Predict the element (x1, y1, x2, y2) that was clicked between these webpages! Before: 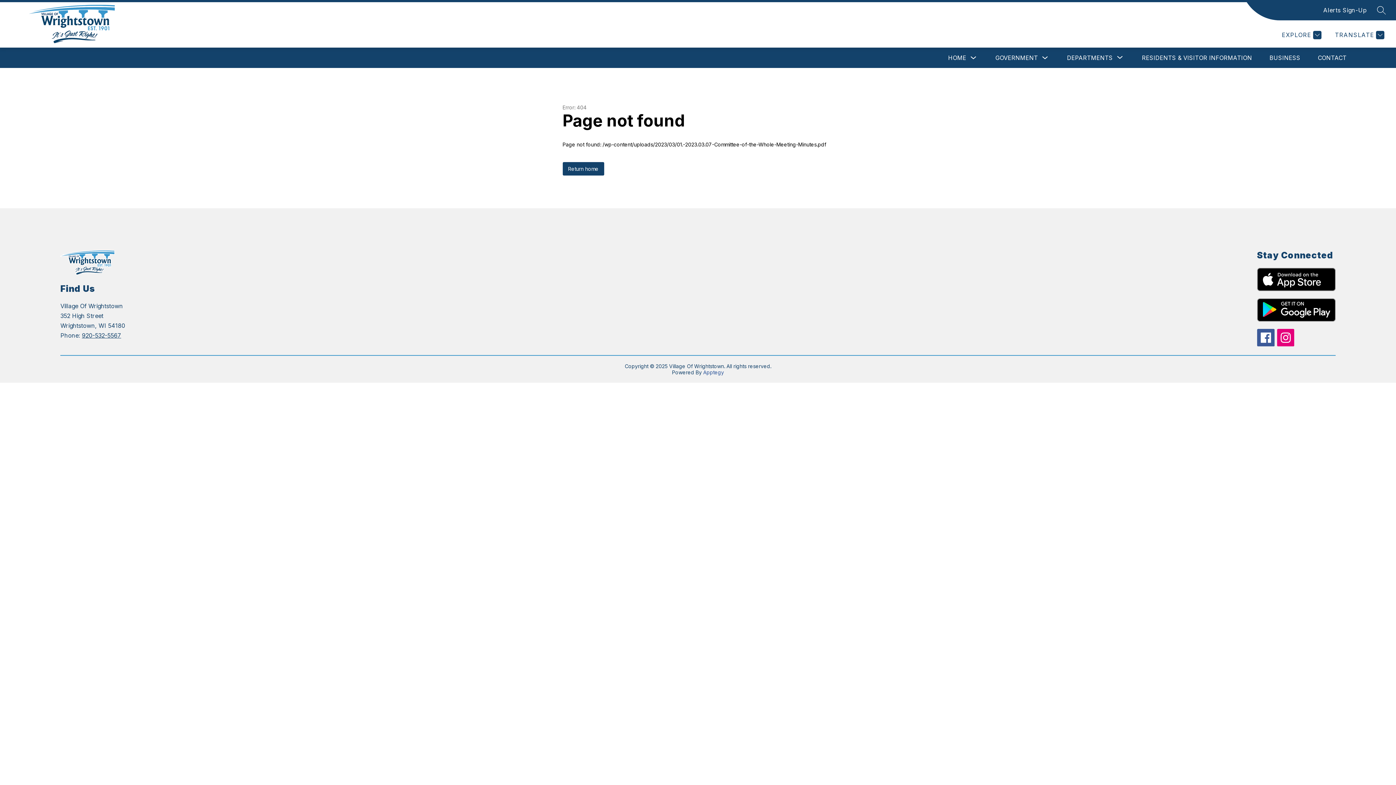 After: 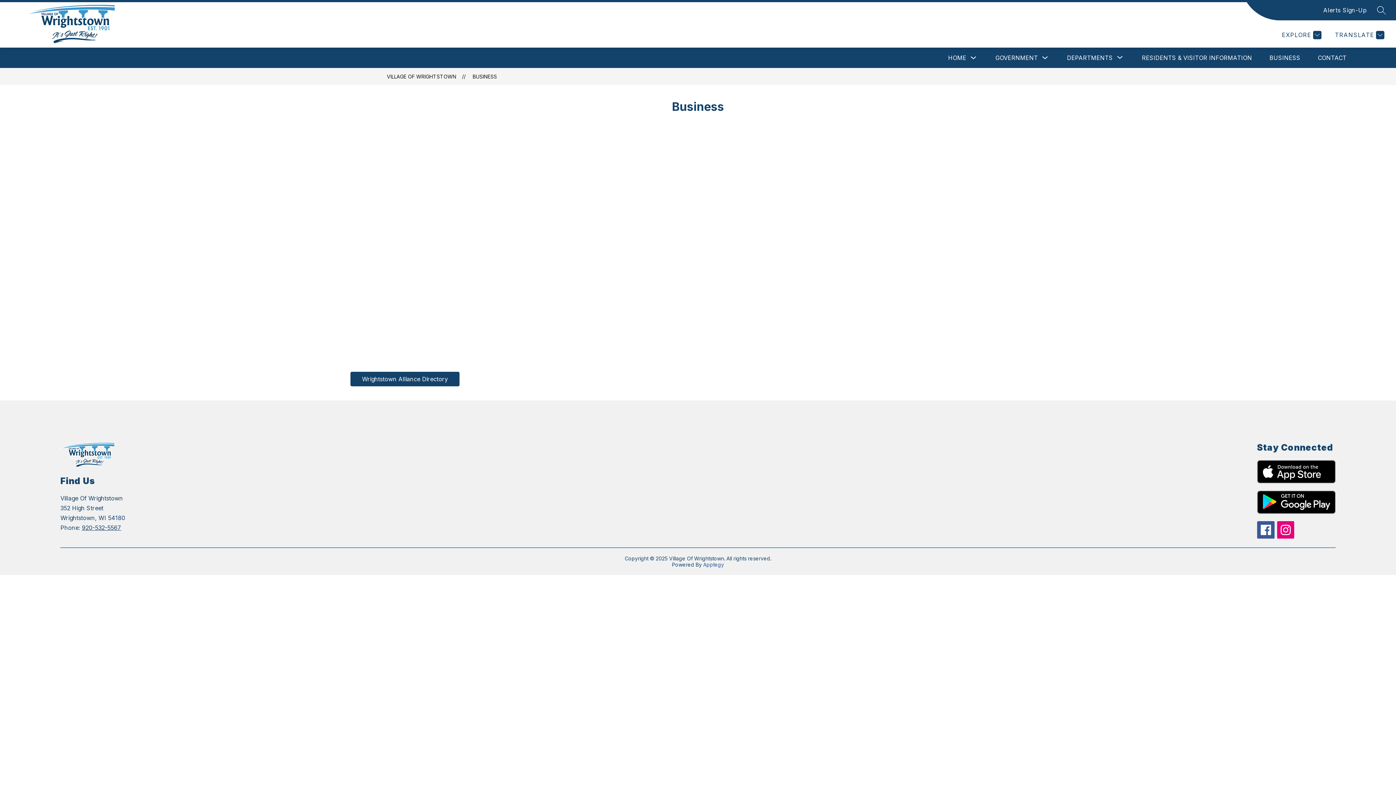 Action: bbox: (1269, 54, 1300, 61) label: BUSINESS